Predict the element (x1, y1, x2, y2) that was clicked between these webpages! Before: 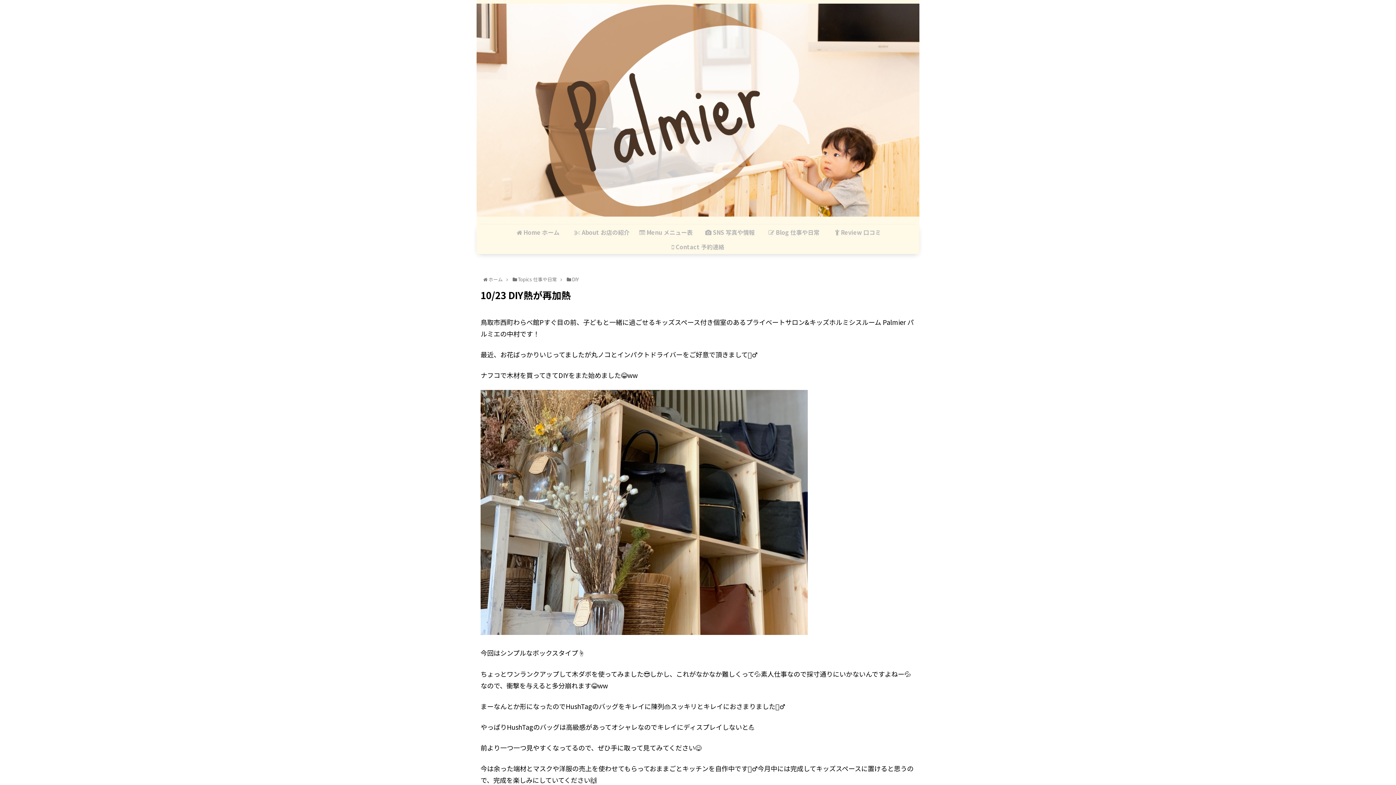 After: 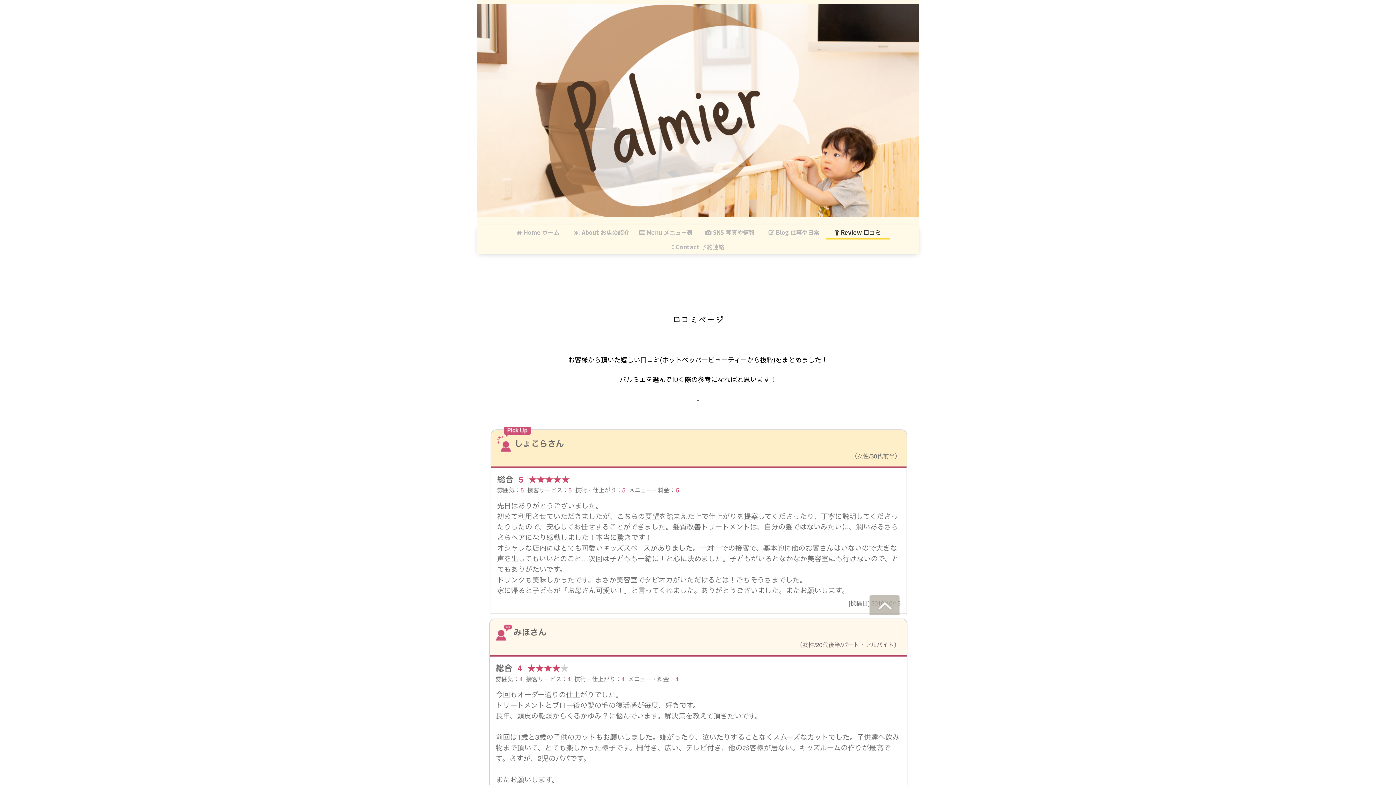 Action: bbox: (826, 225, 890, 239) label:  Review 口コミ